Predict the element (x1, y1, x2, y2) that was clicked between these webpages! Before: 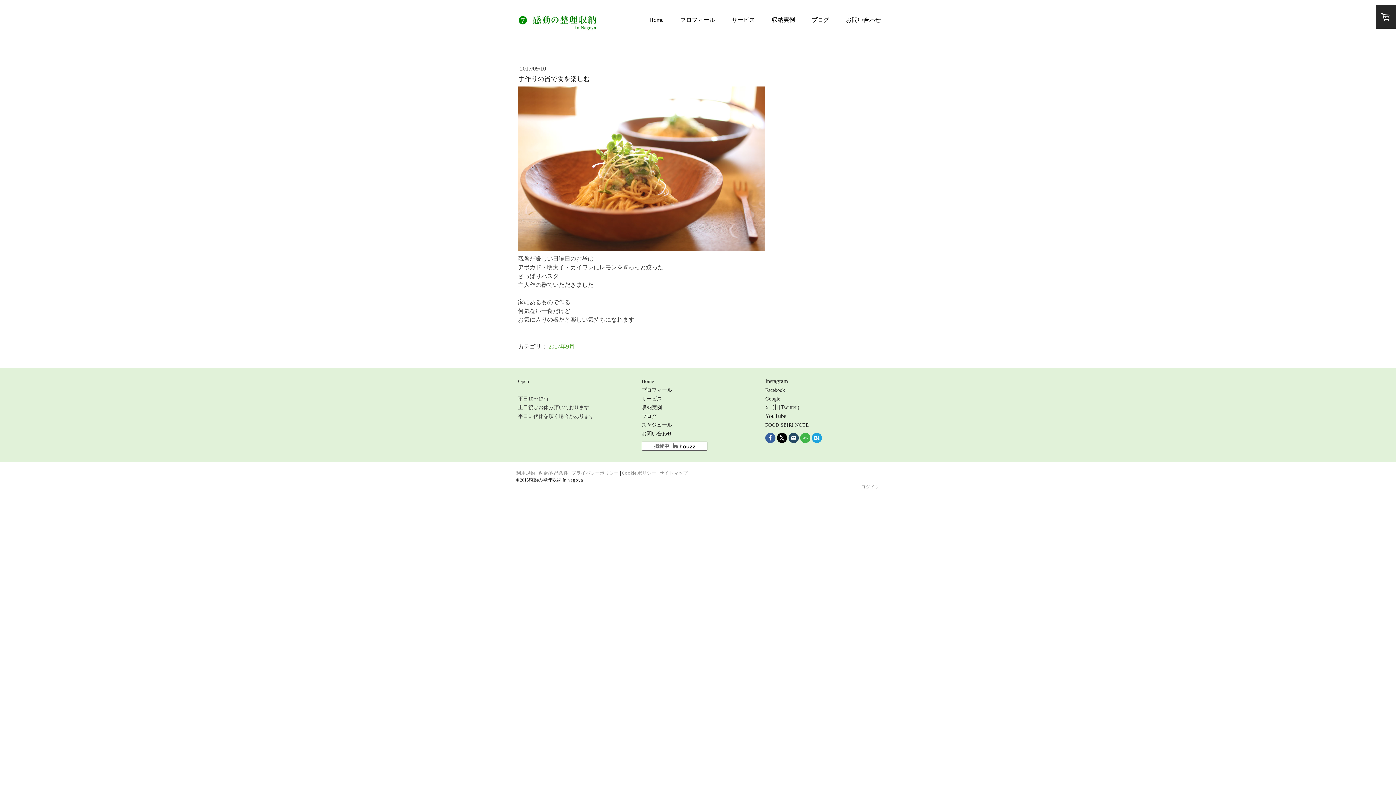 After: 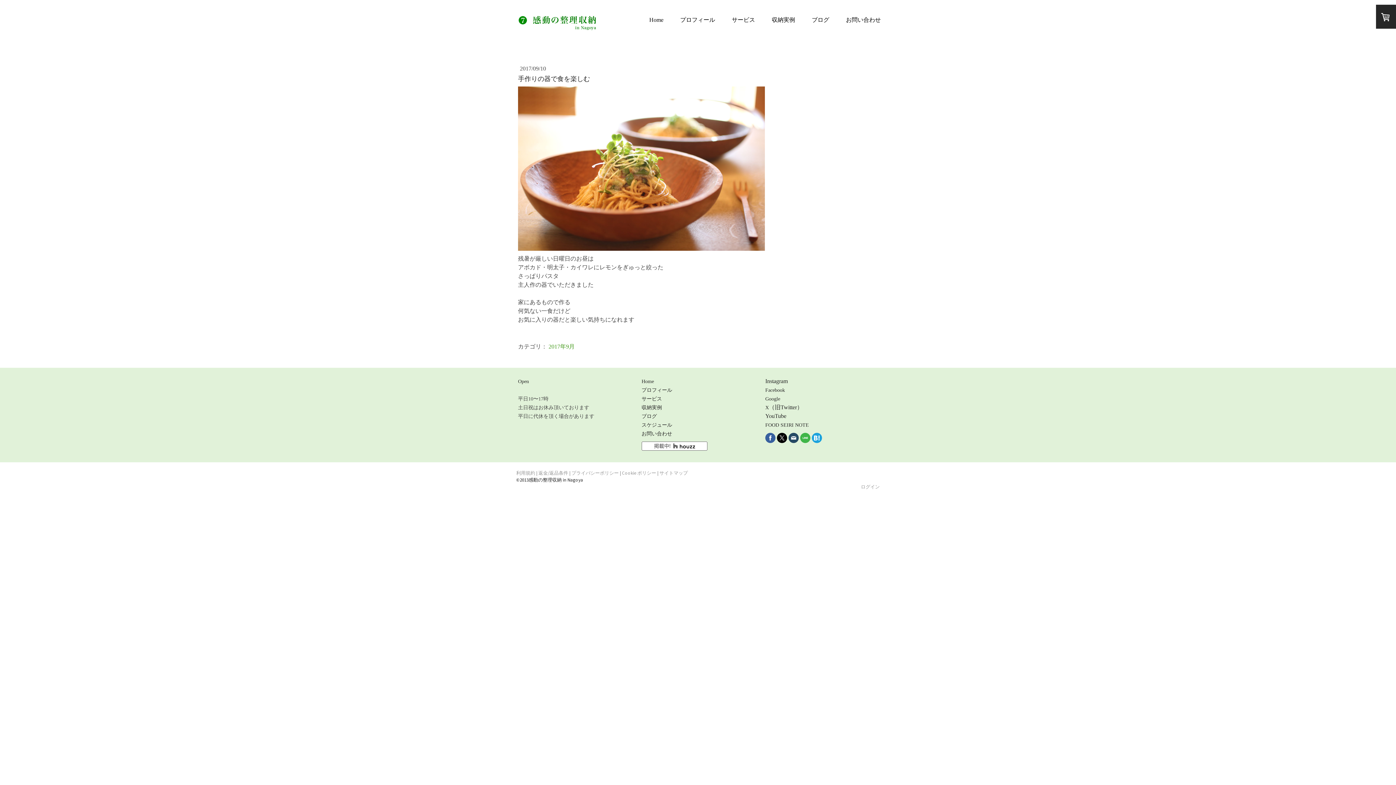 Action: bbox: (812, 433, 822, 443)